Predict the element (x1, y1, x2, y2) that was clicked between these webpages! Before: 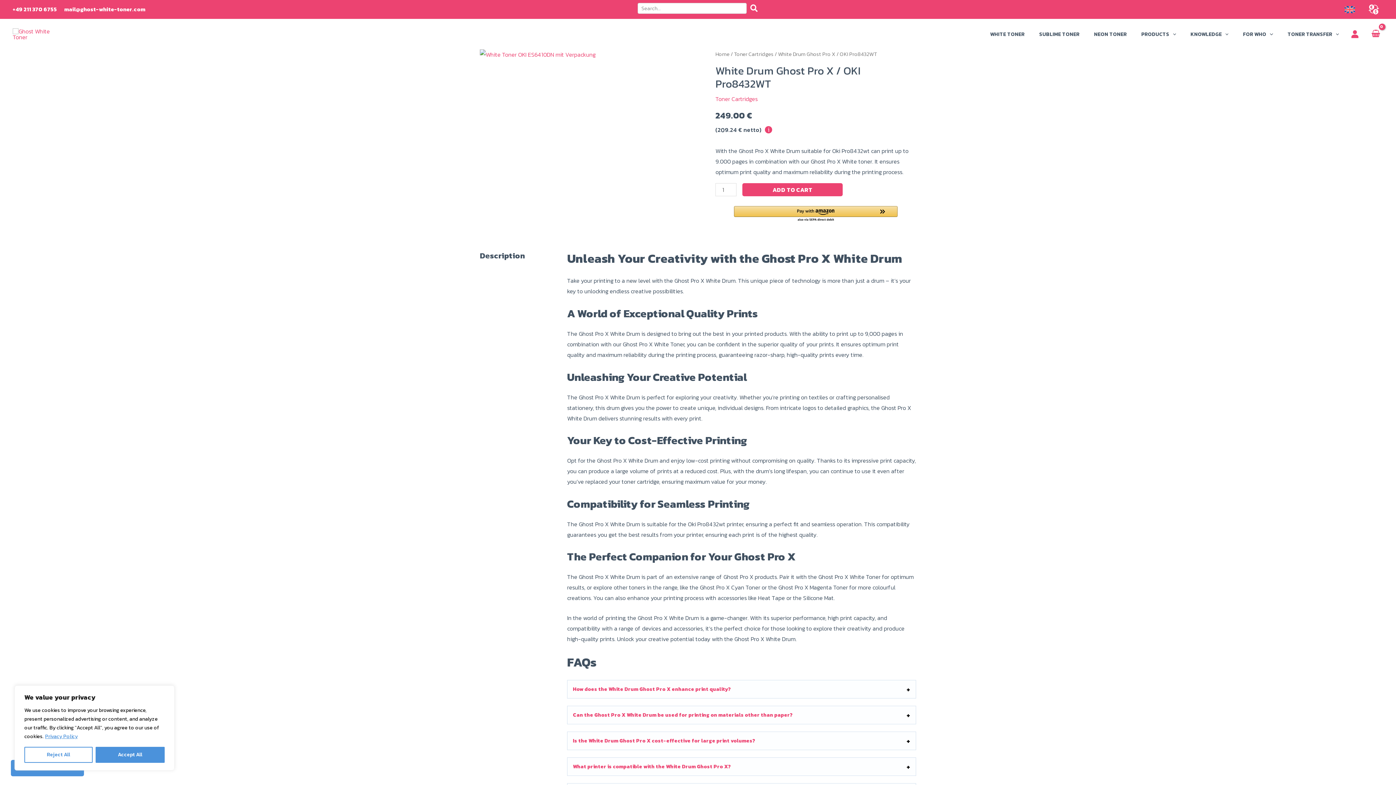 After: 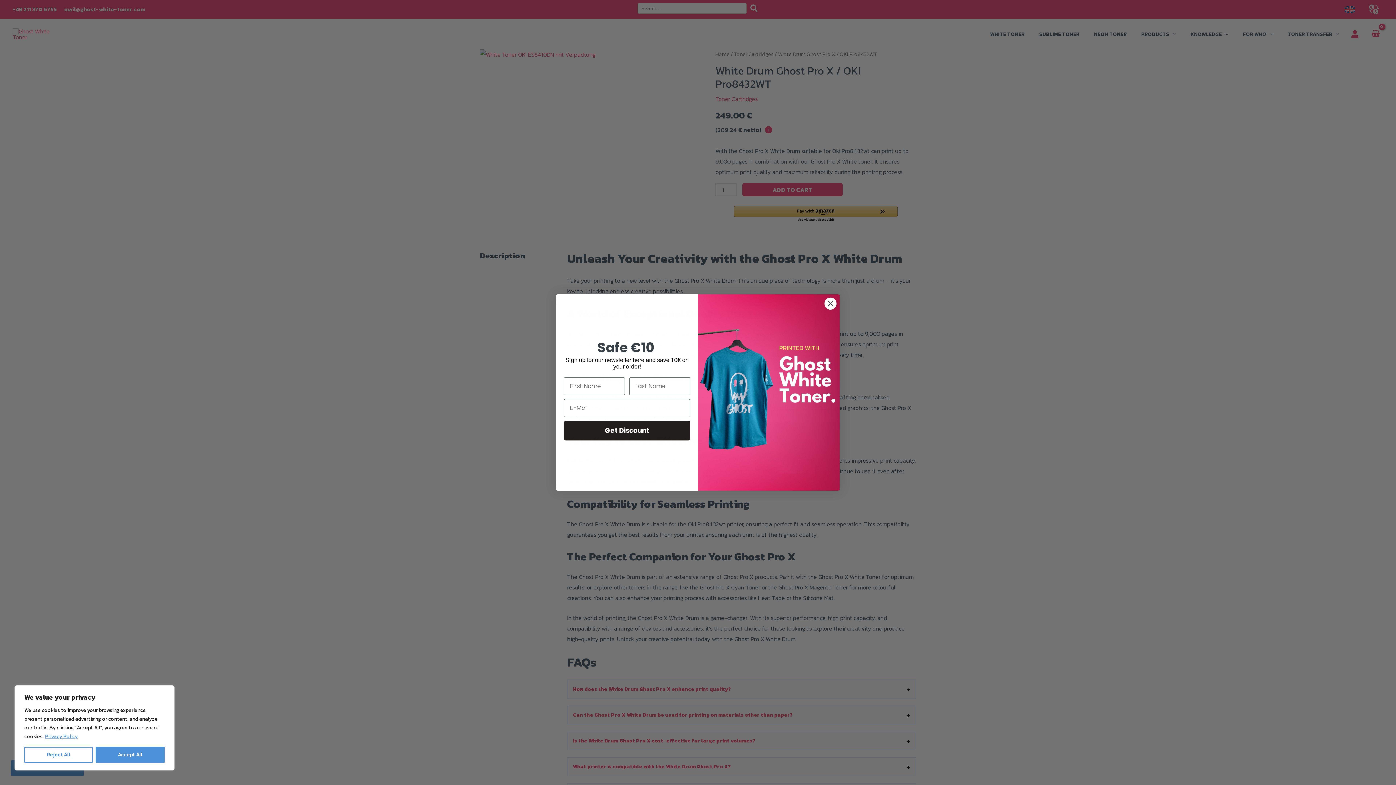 Action: bbox: (64, 5, 145, 13) label: mail@ghost-white-toner.com